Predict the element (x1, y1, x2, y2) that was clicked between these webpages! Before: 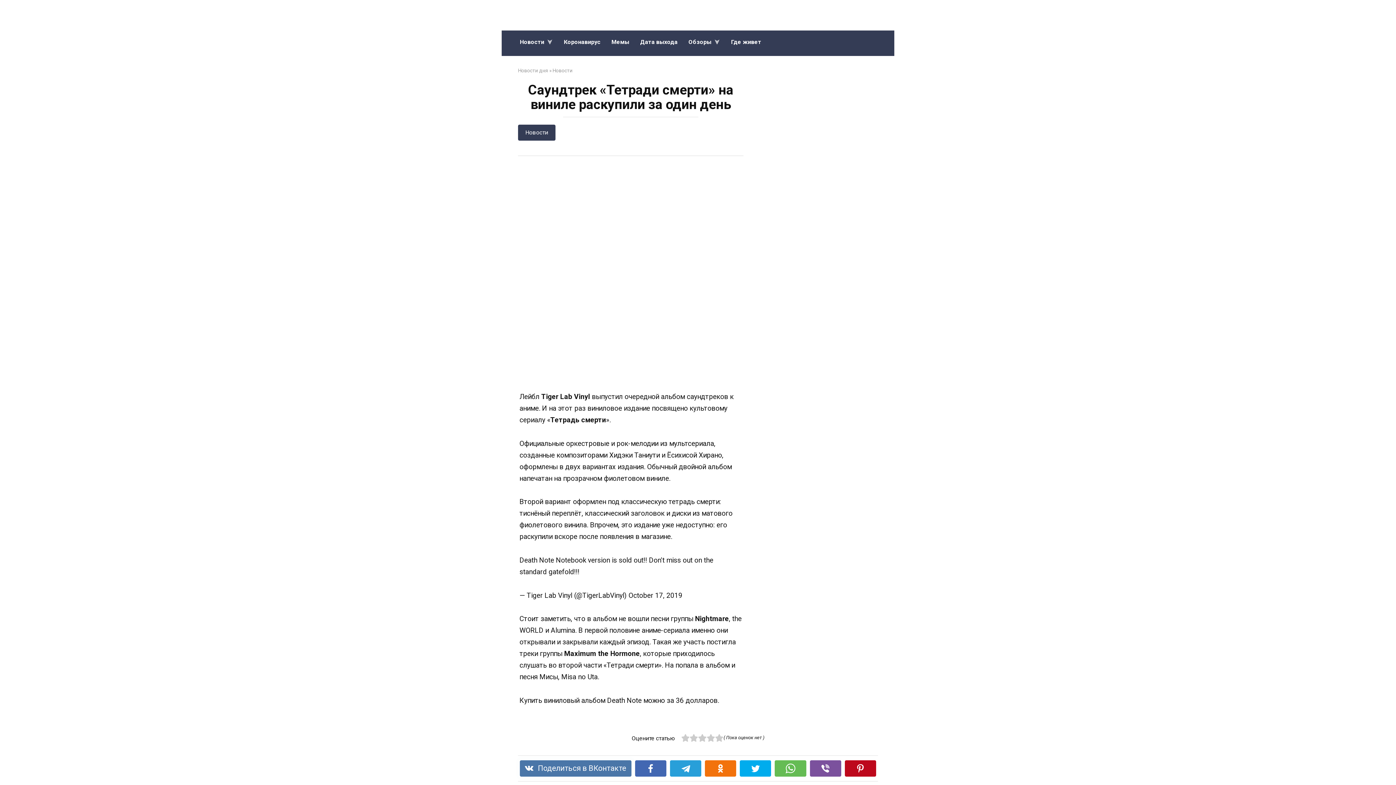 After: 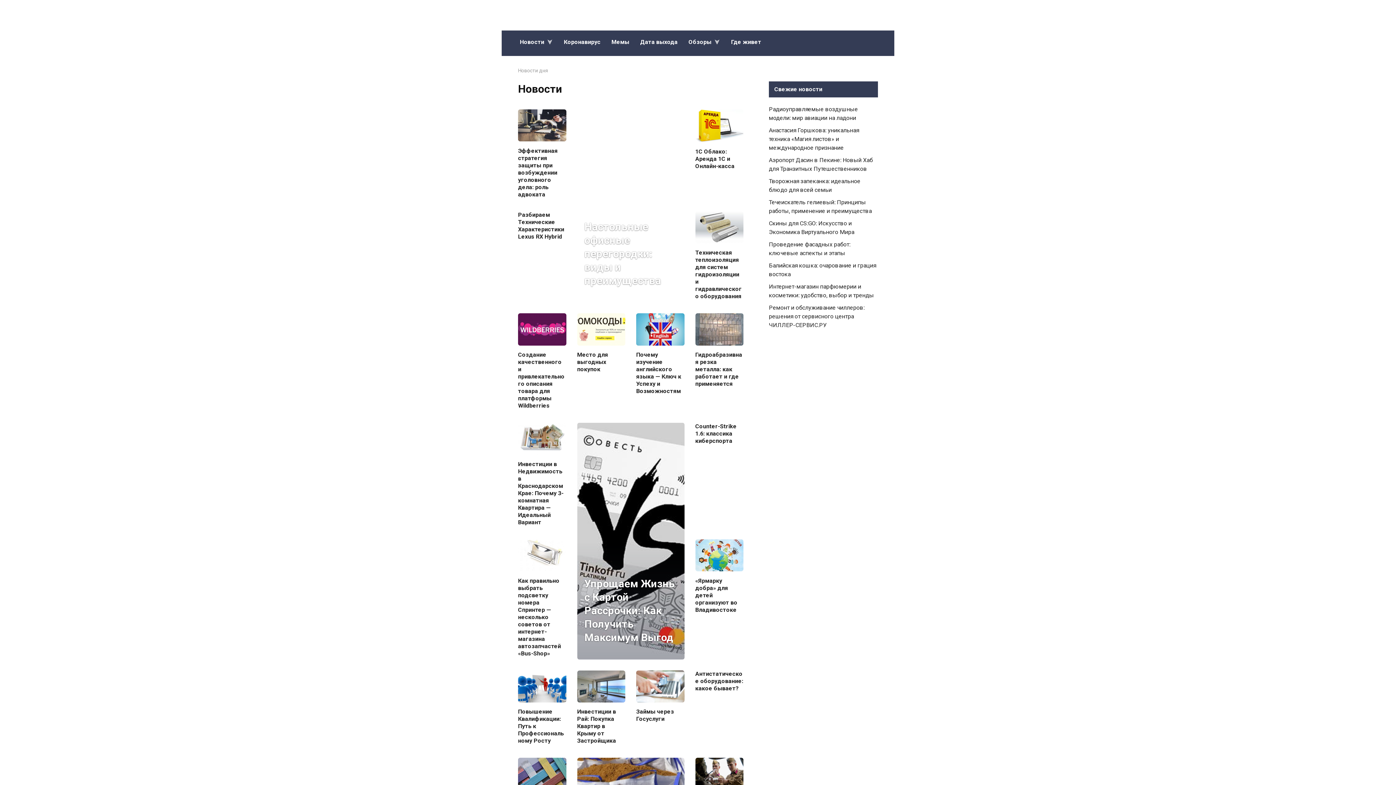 Action: label: Новости bbox: (518, 124, 555, 140)